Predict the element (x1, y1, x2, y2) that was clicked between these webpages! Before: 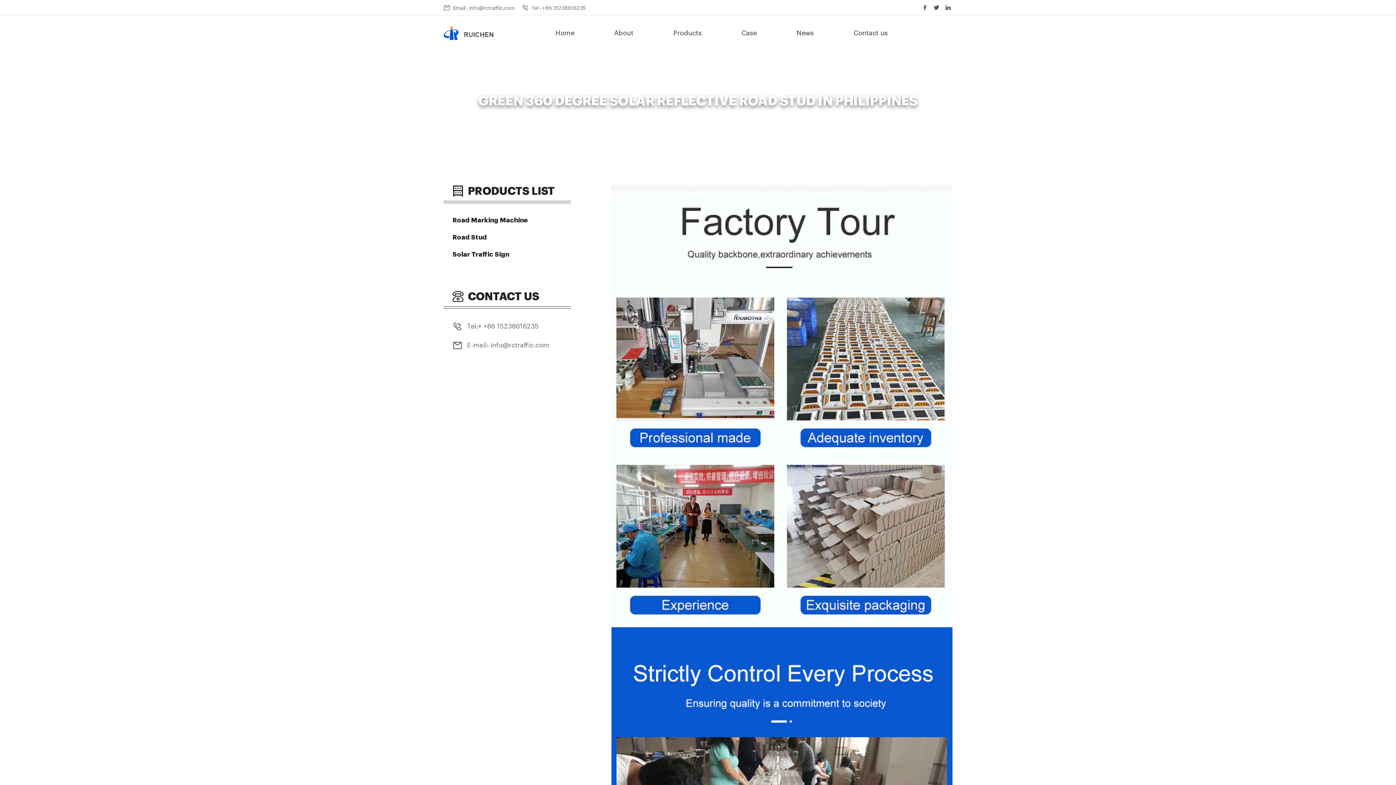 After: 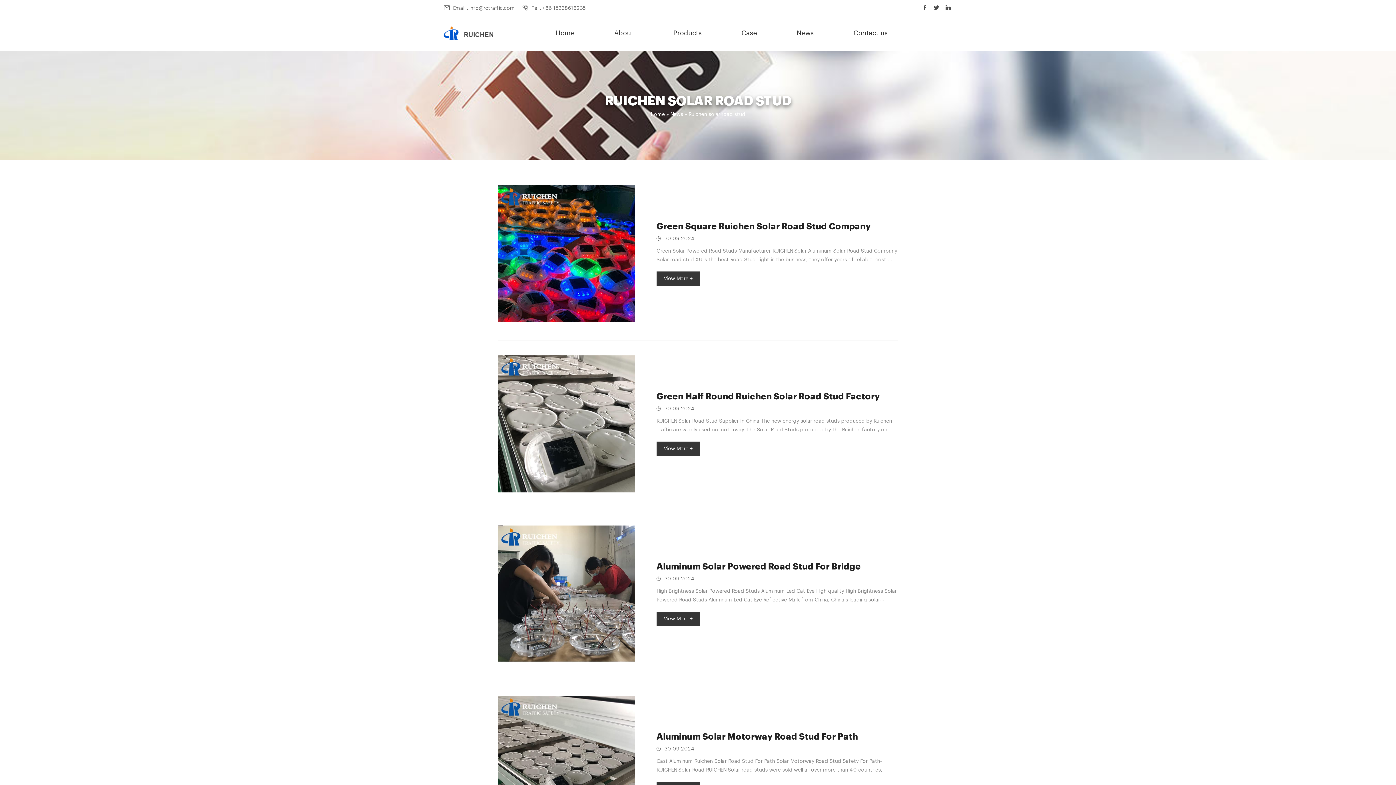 Action: label: Ruichen solar road stud bbox: (614, 111, 671, 116)